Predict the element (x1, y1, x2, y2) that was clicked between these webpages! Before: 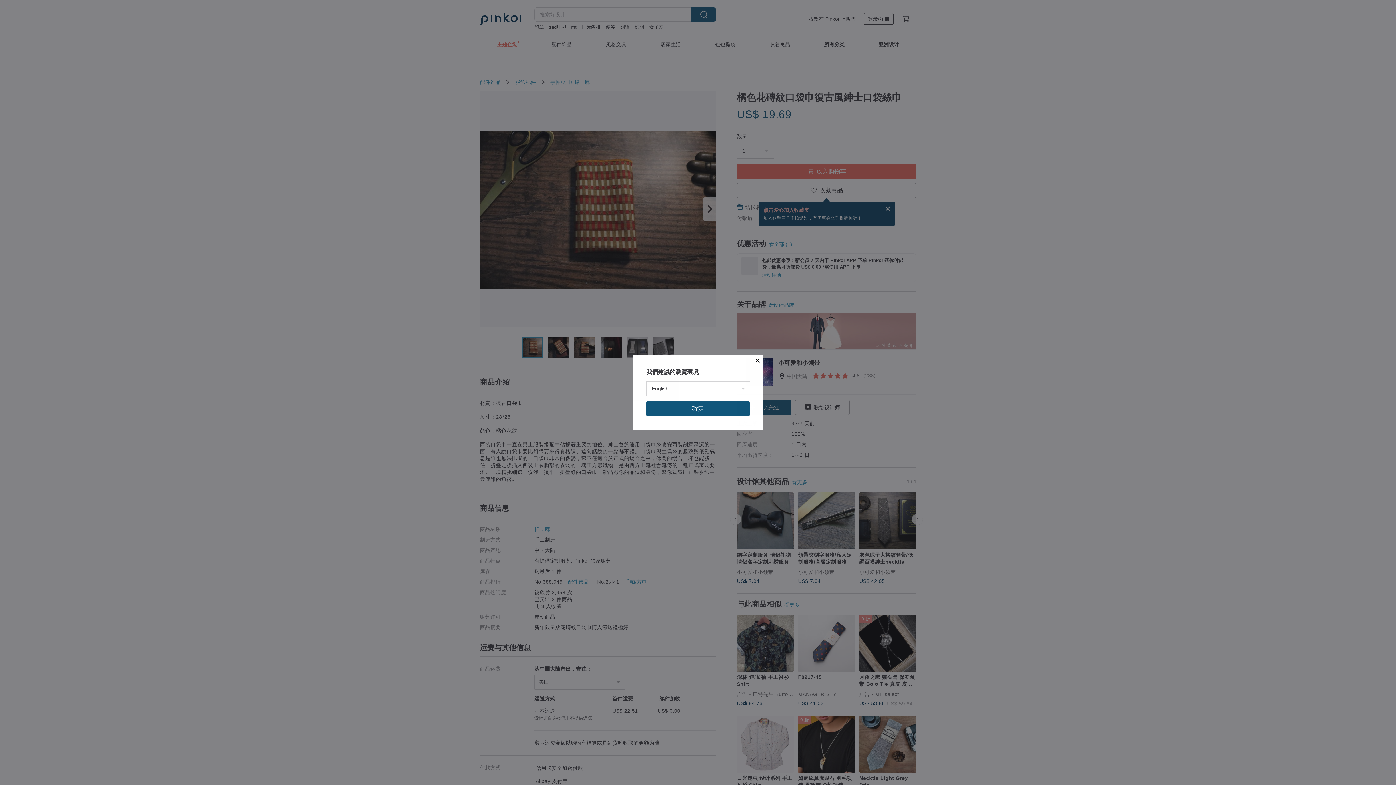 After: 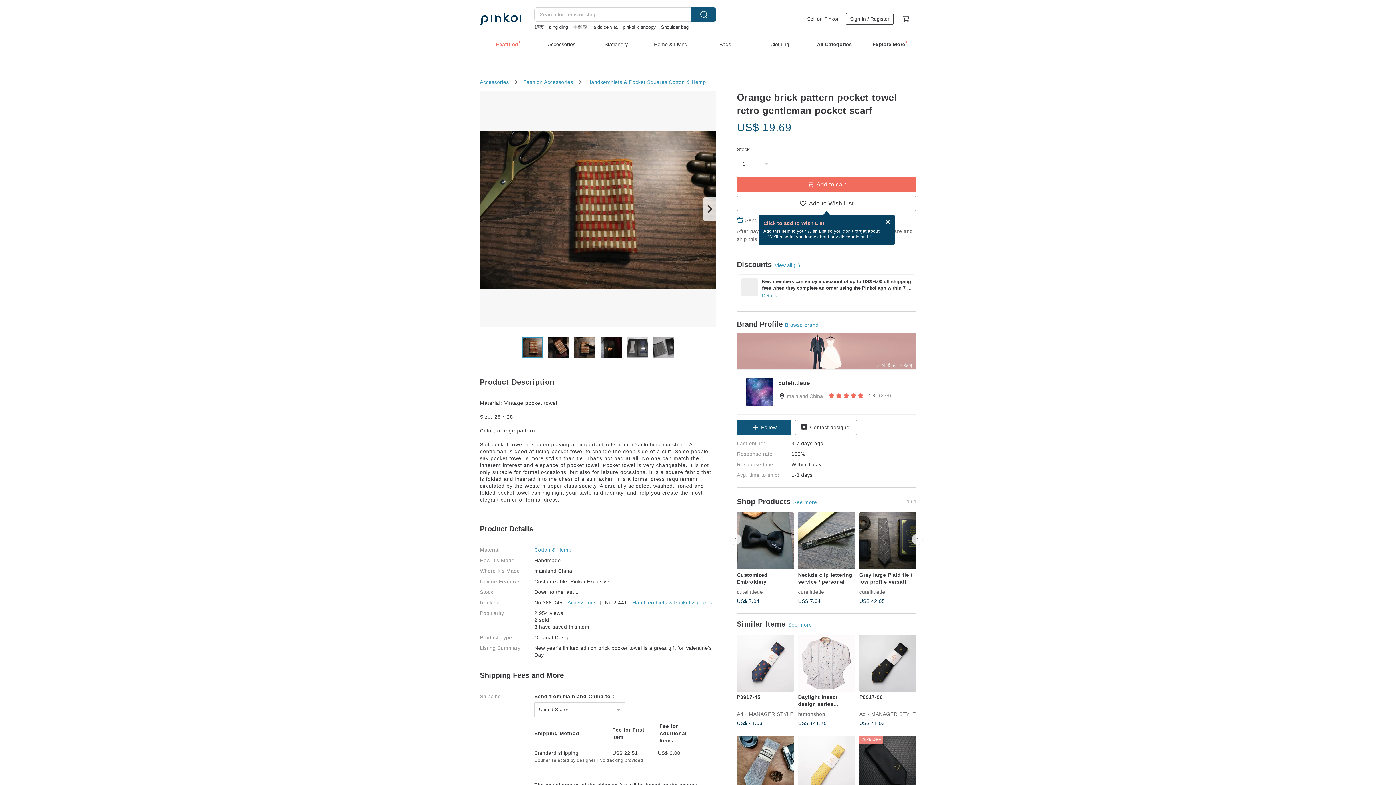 Action: bbox: (646, 401, 749, 416) label: 確定